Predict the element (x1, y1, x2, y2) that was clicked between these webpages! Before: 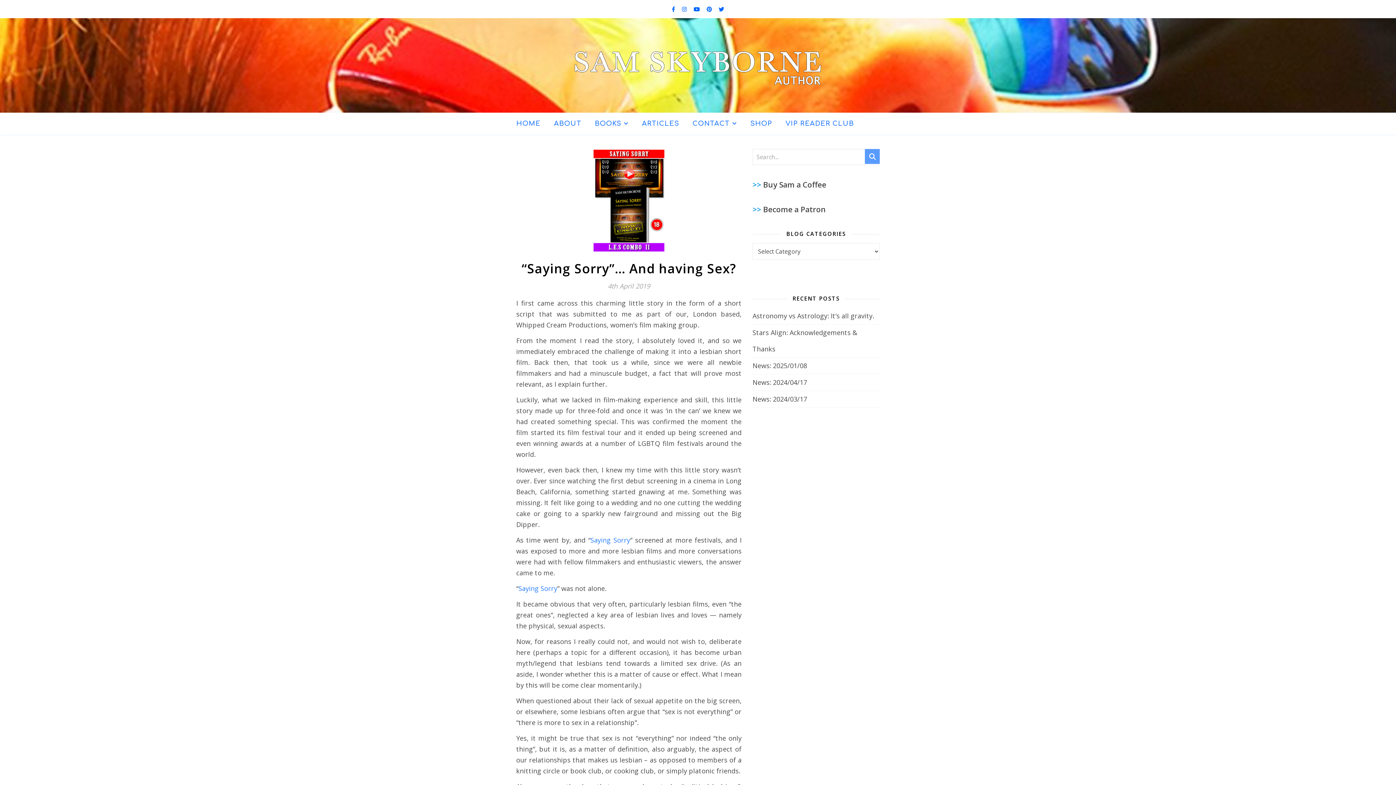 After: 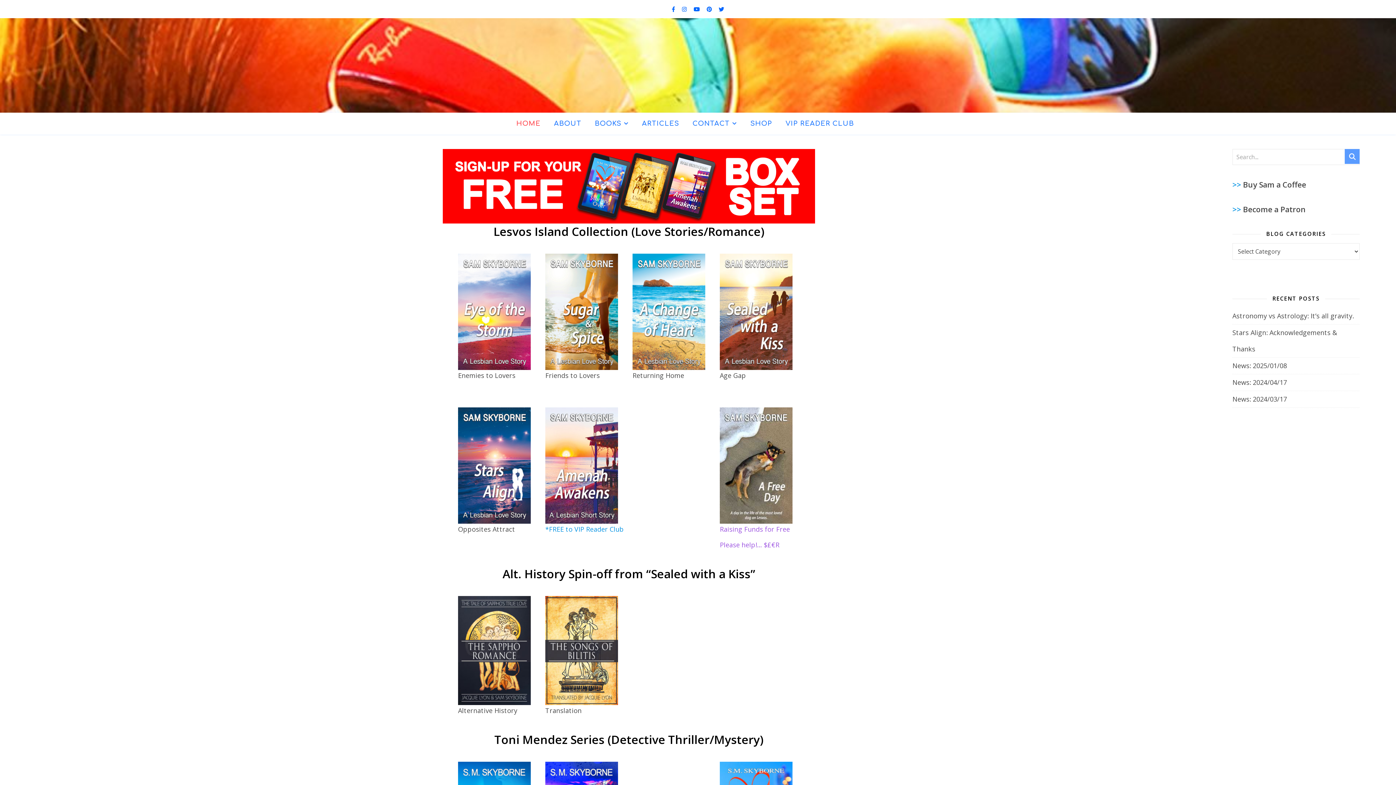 Action: label: BOOKS bbox: (589, 112, 634, 134)